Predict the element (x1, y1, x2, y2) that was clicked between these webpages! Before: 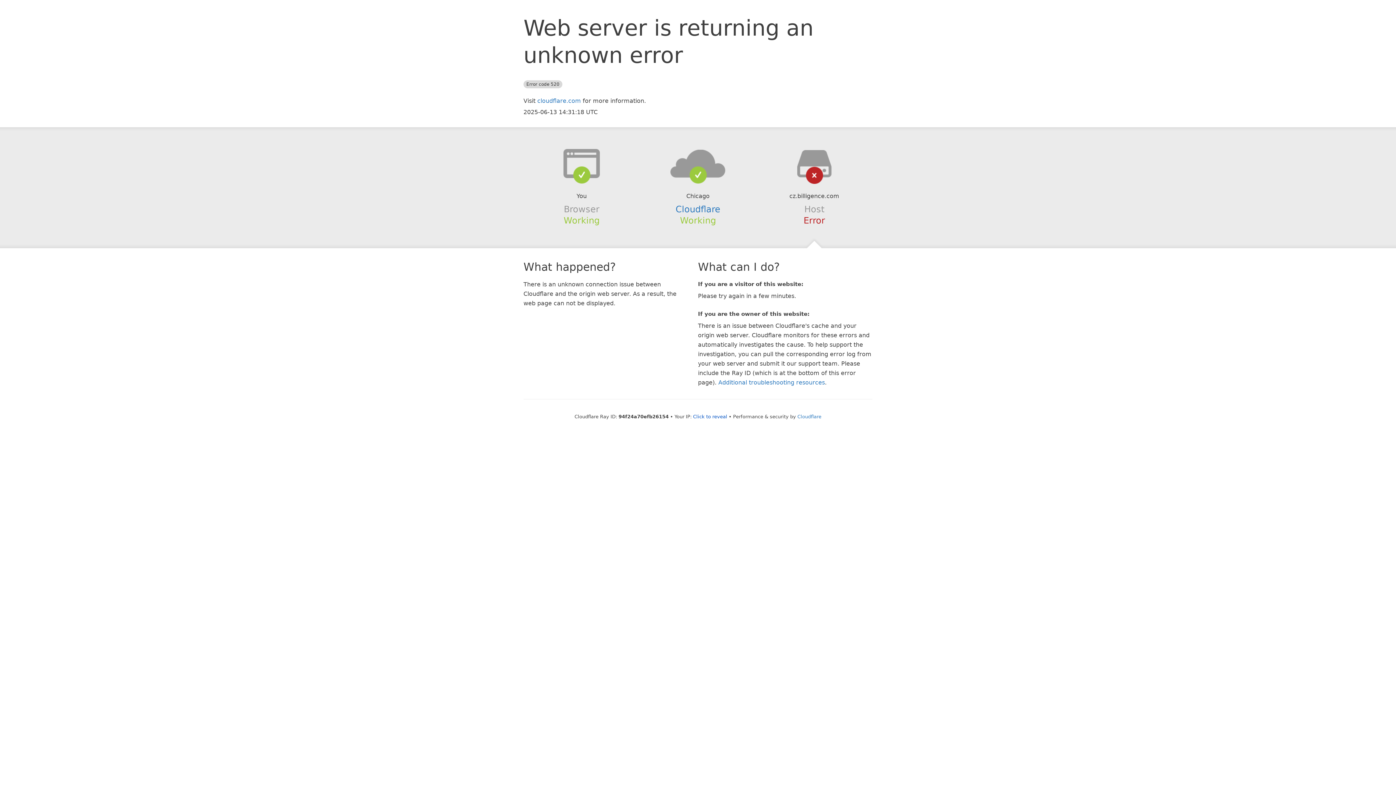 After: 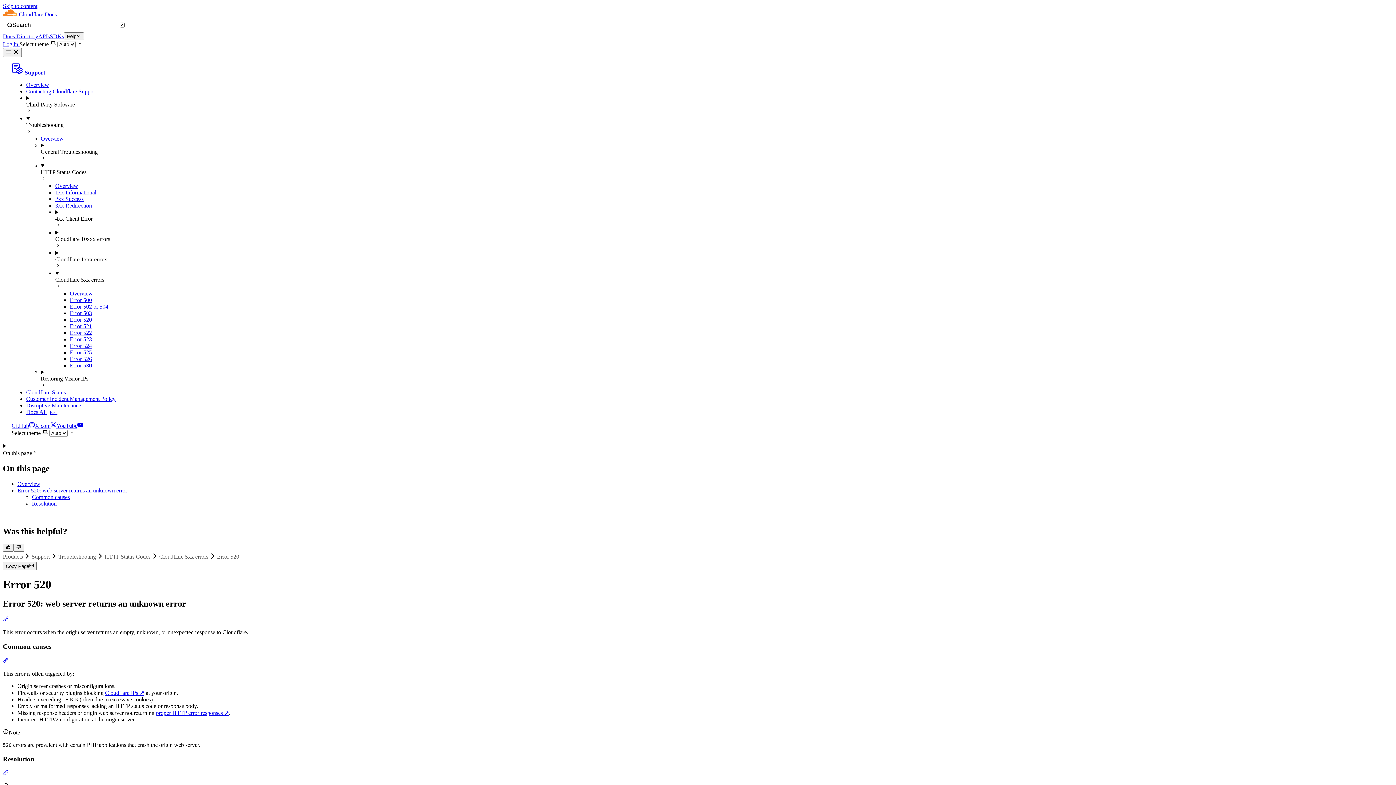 Action: label: Additional troubleshooting resources bbox: (718, 379, 825, 386)